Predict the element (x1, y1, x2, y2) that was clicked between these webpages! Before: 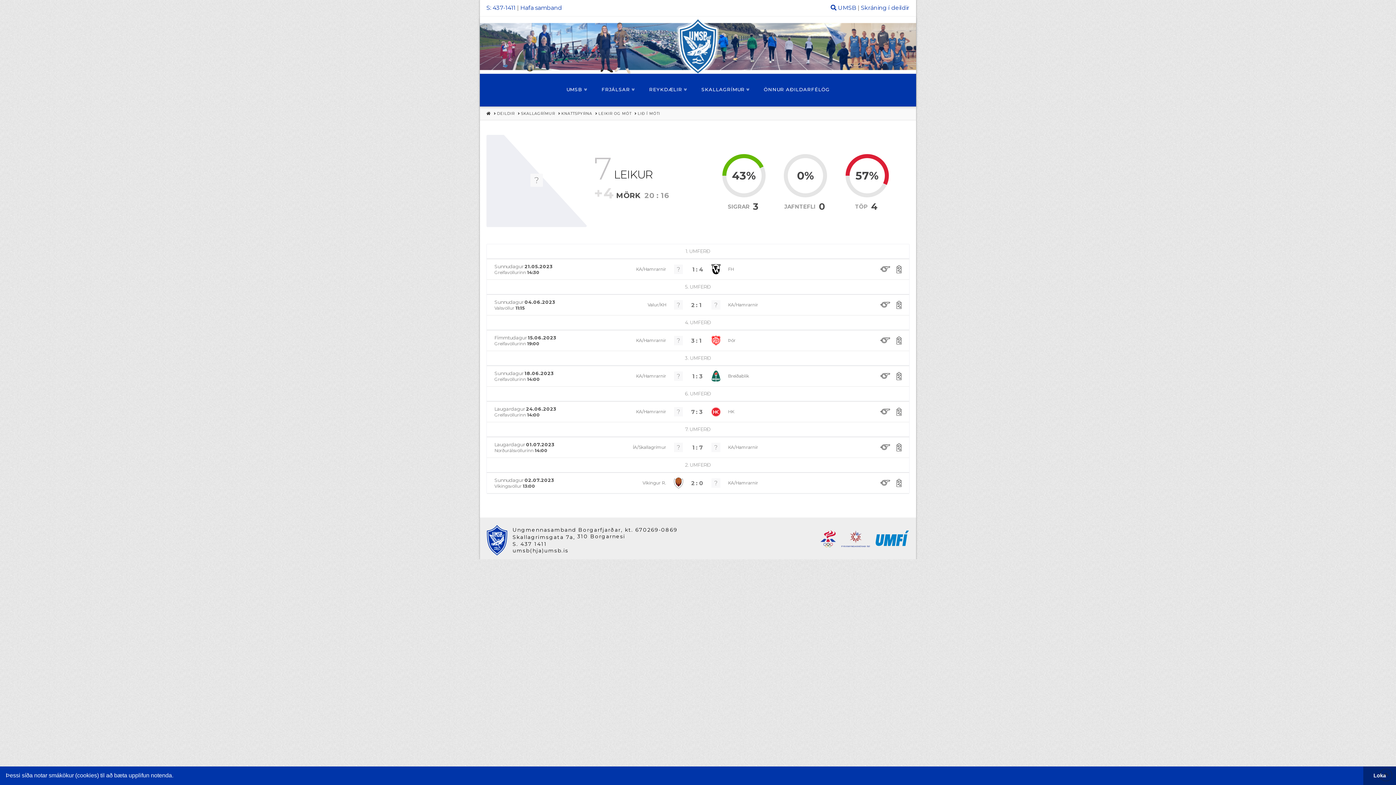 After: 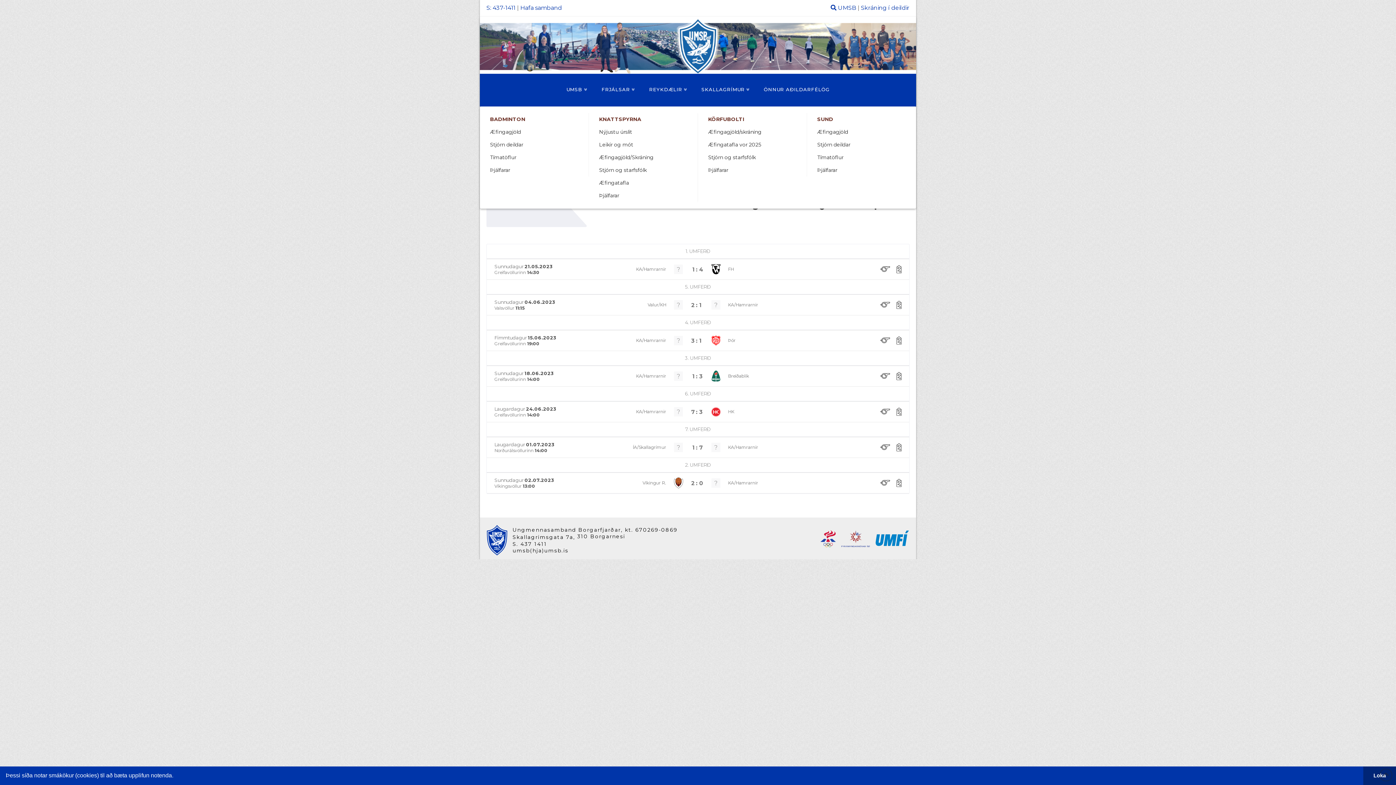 Action: bbox: (694, 73, 756, 106) label: SKALLAGRÍMUR